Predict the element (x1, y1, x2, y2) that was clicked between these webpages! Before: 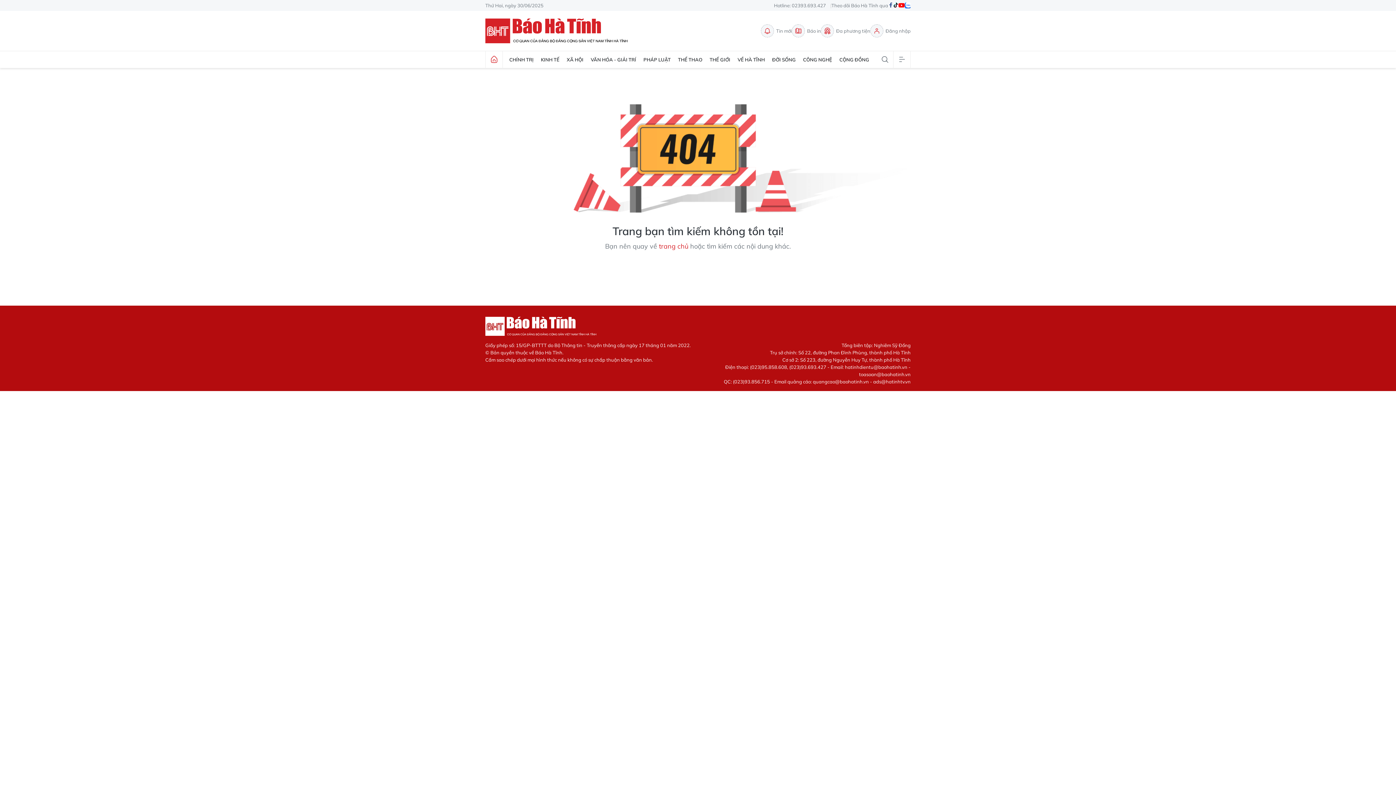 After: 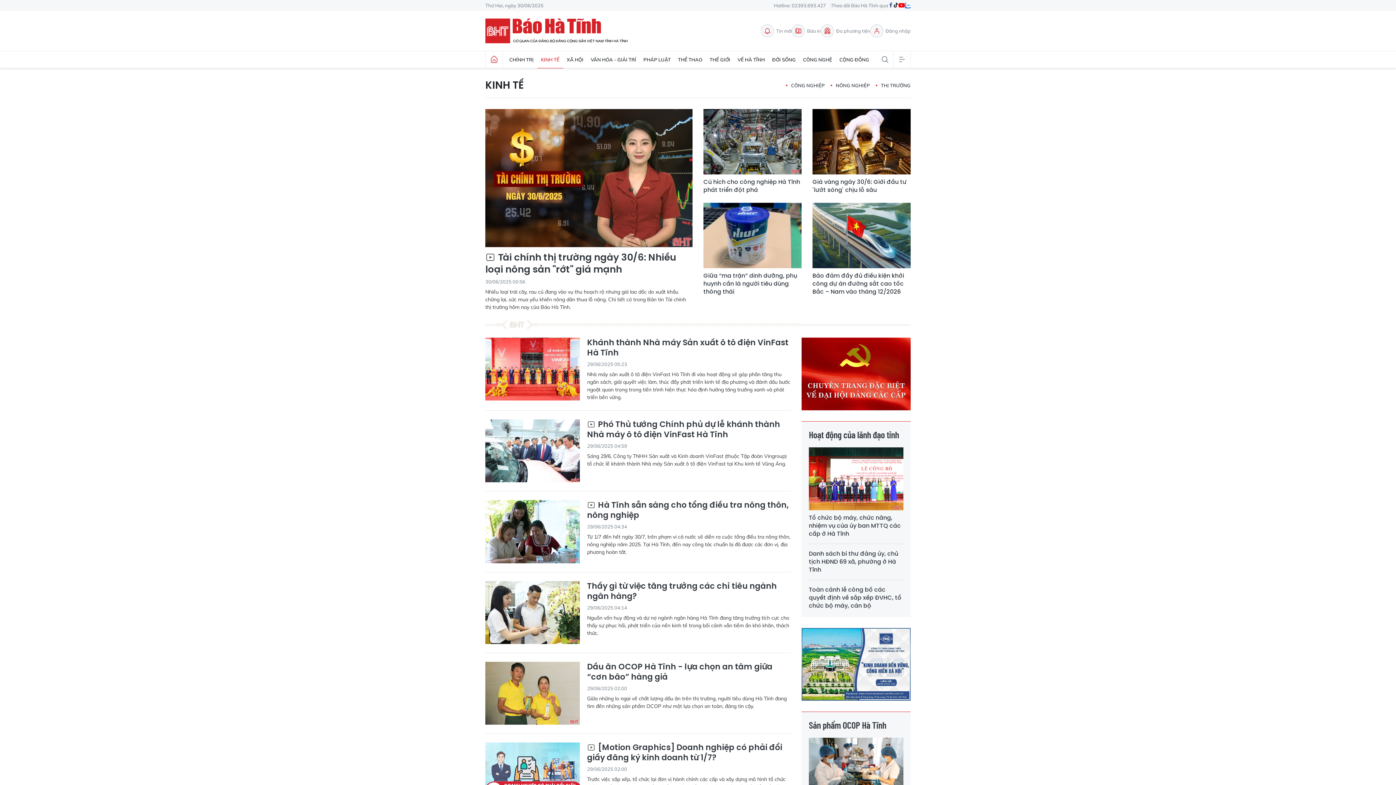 Action: label: KINH TẾ bbox: (537, 51, 563, 68)